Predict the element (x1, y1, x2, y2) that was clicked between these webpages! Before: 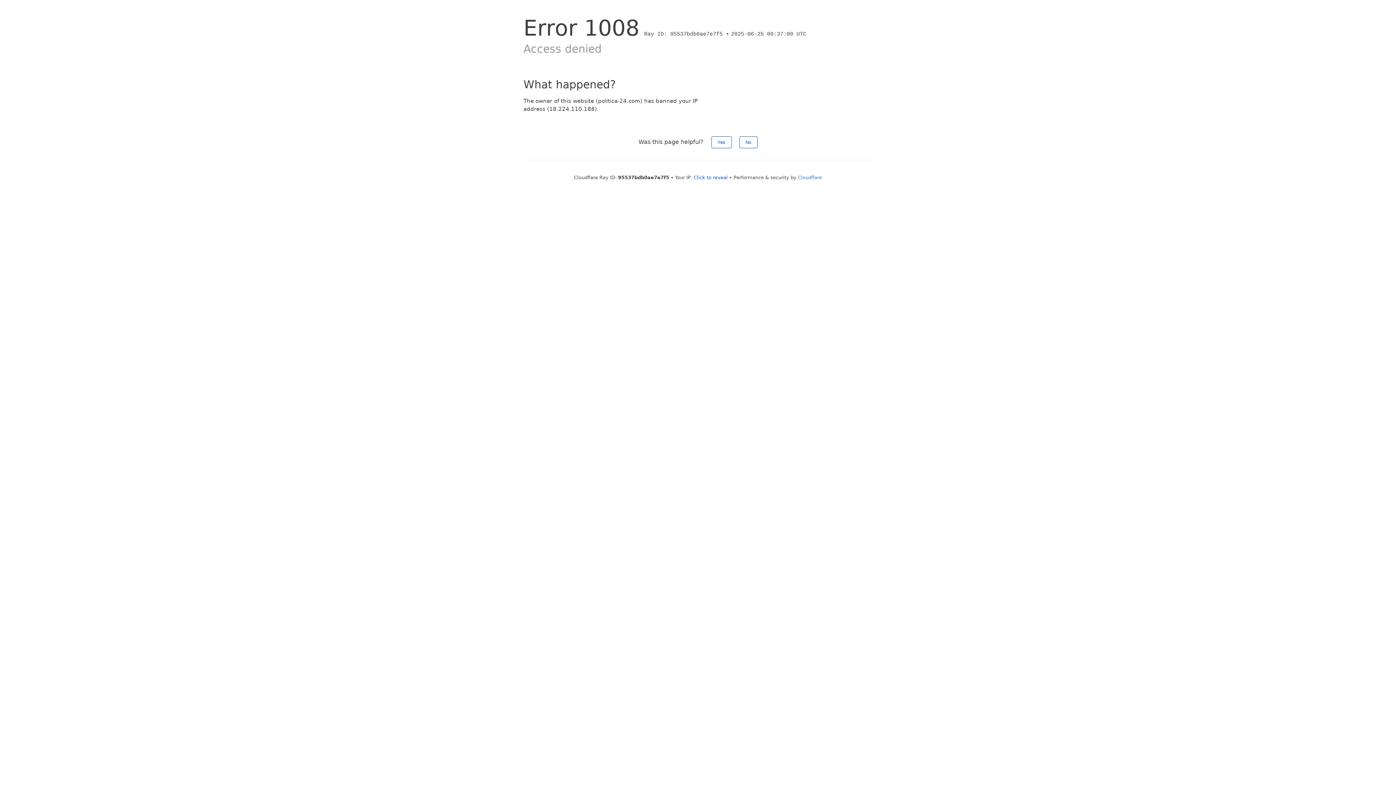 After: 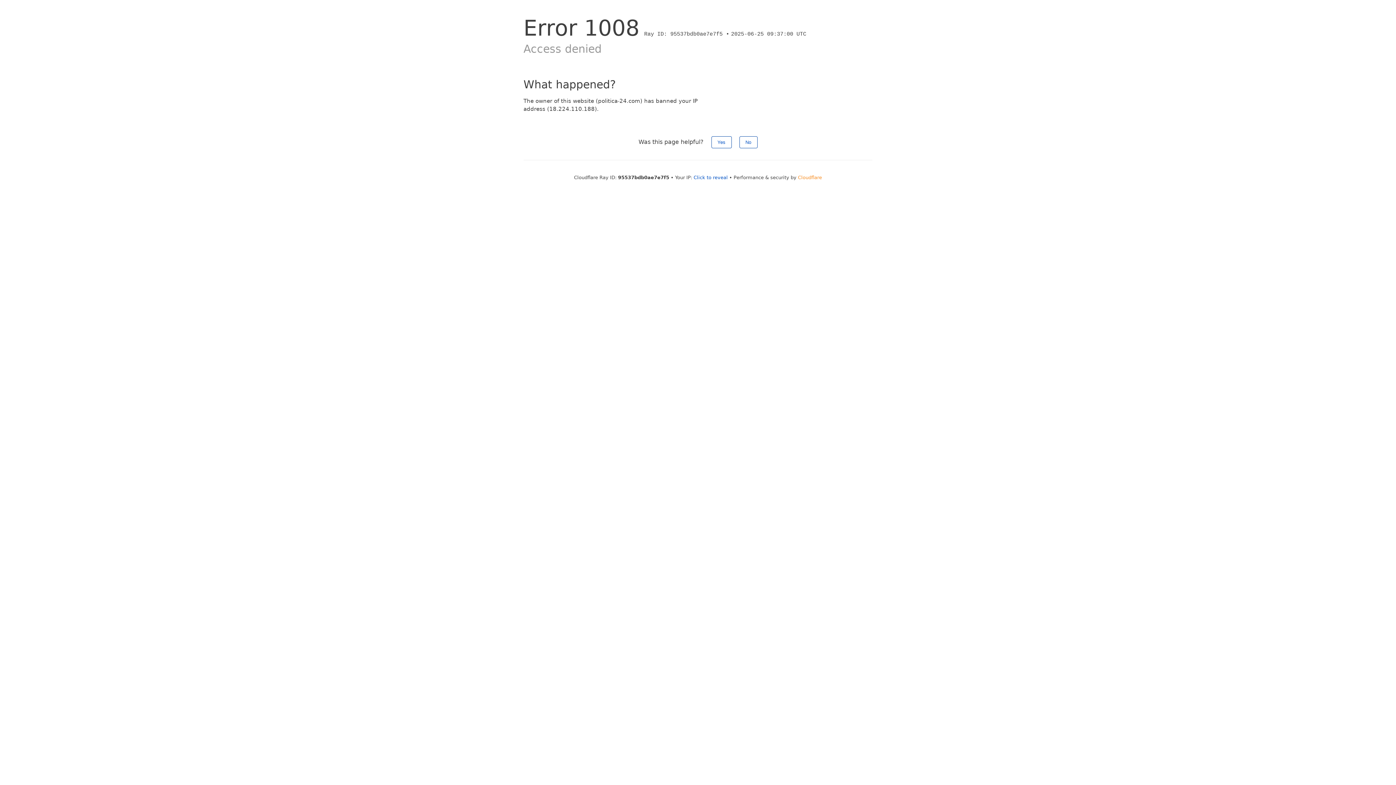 Action: bbox: (798, 174, 822, 180) label: Cloudflare